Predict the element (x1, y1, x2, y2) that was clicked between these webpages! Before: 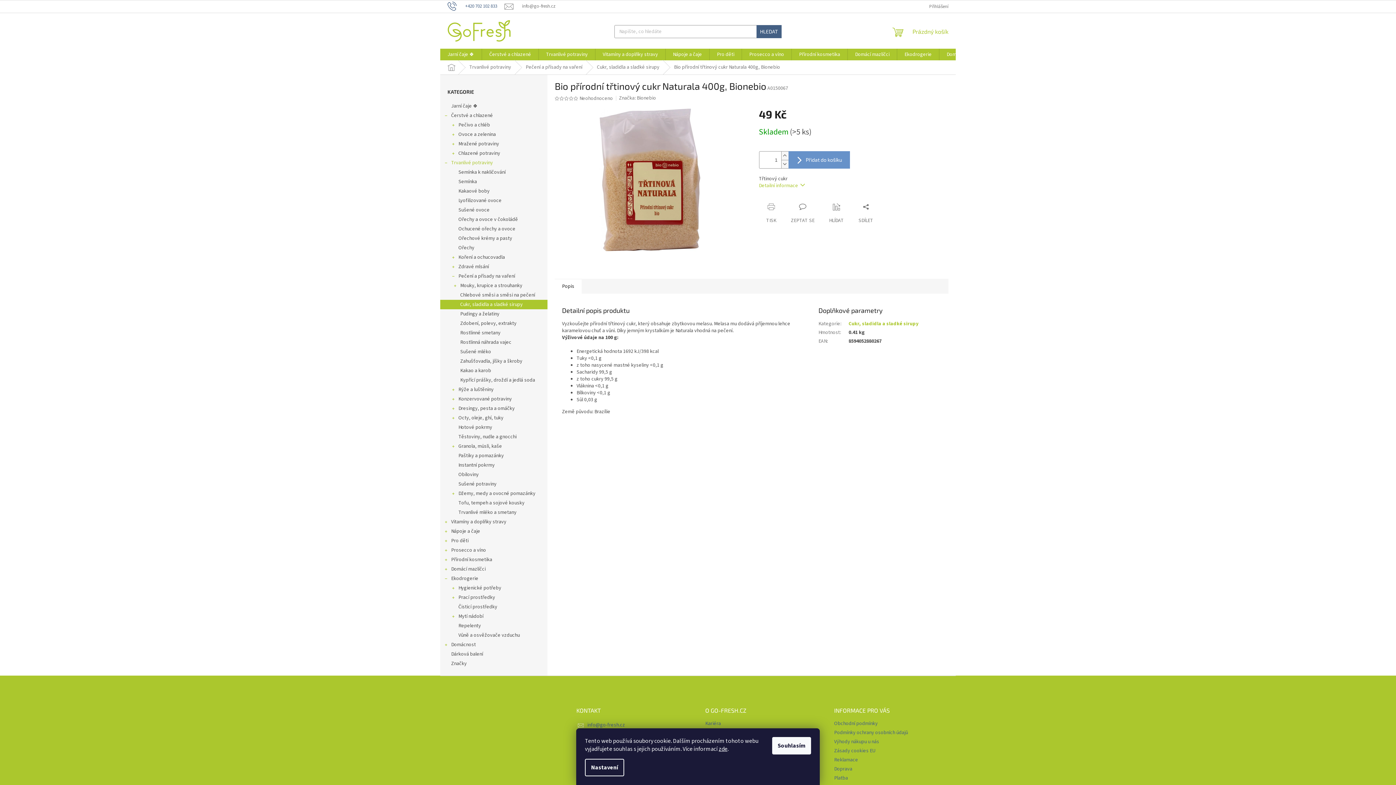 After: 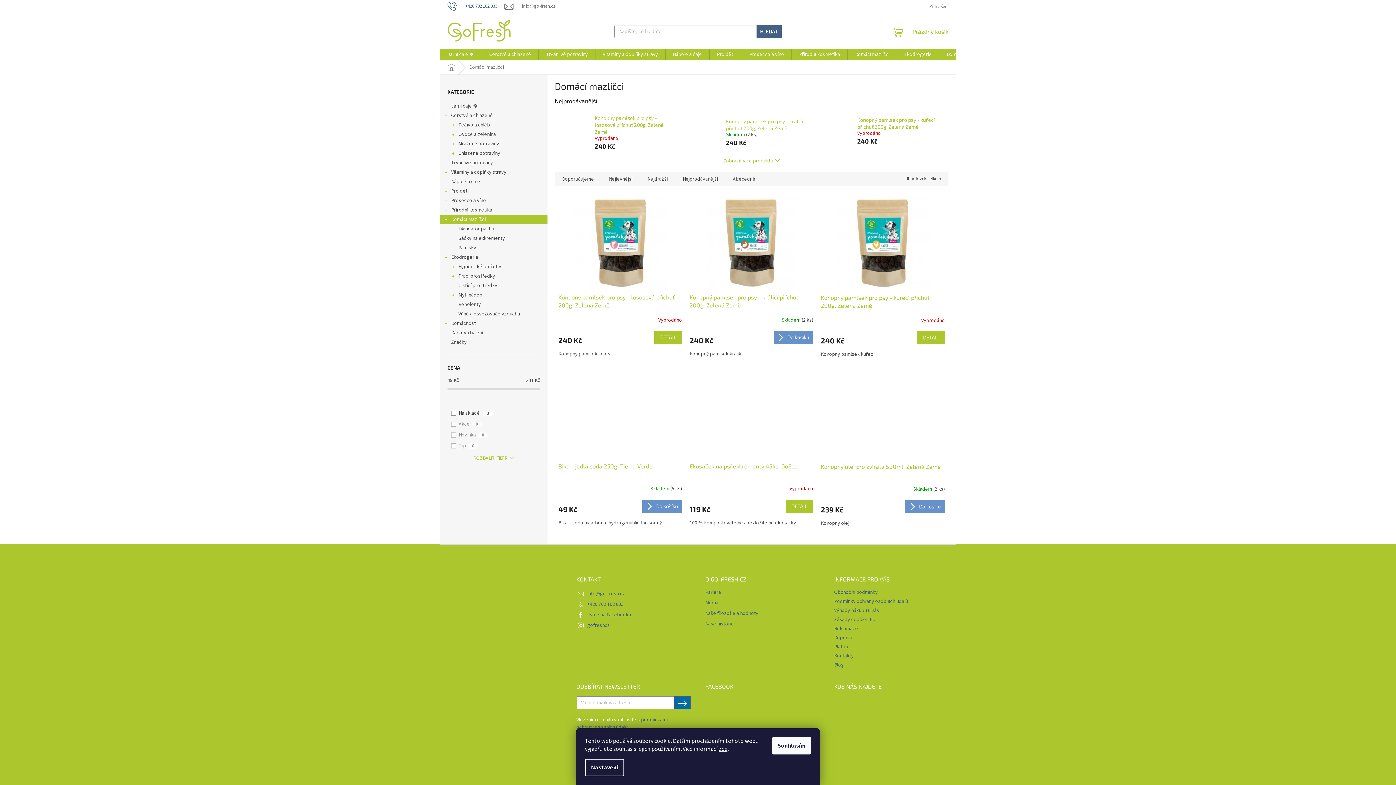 Action: bbox: (440, 564, 547, 574) label: Domácí mazlíčci
 